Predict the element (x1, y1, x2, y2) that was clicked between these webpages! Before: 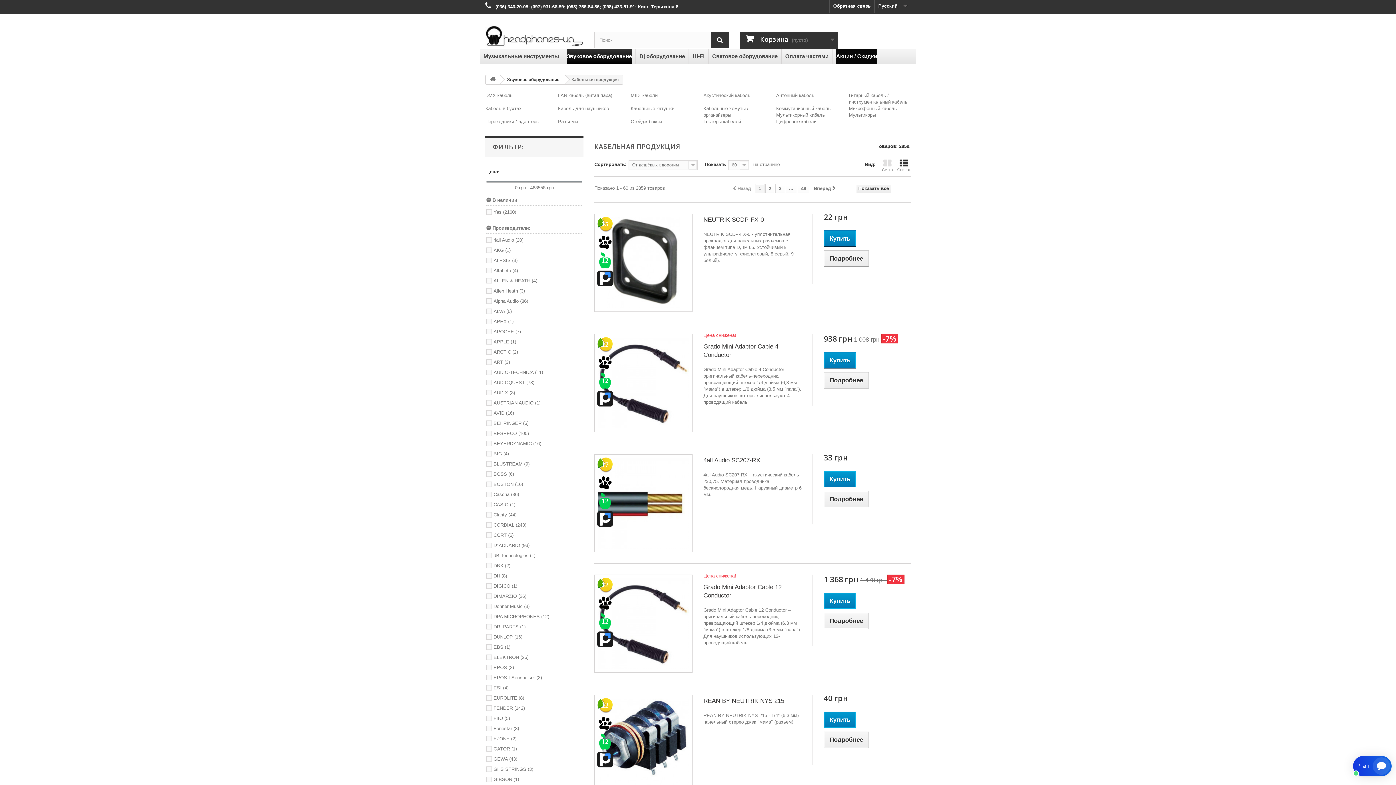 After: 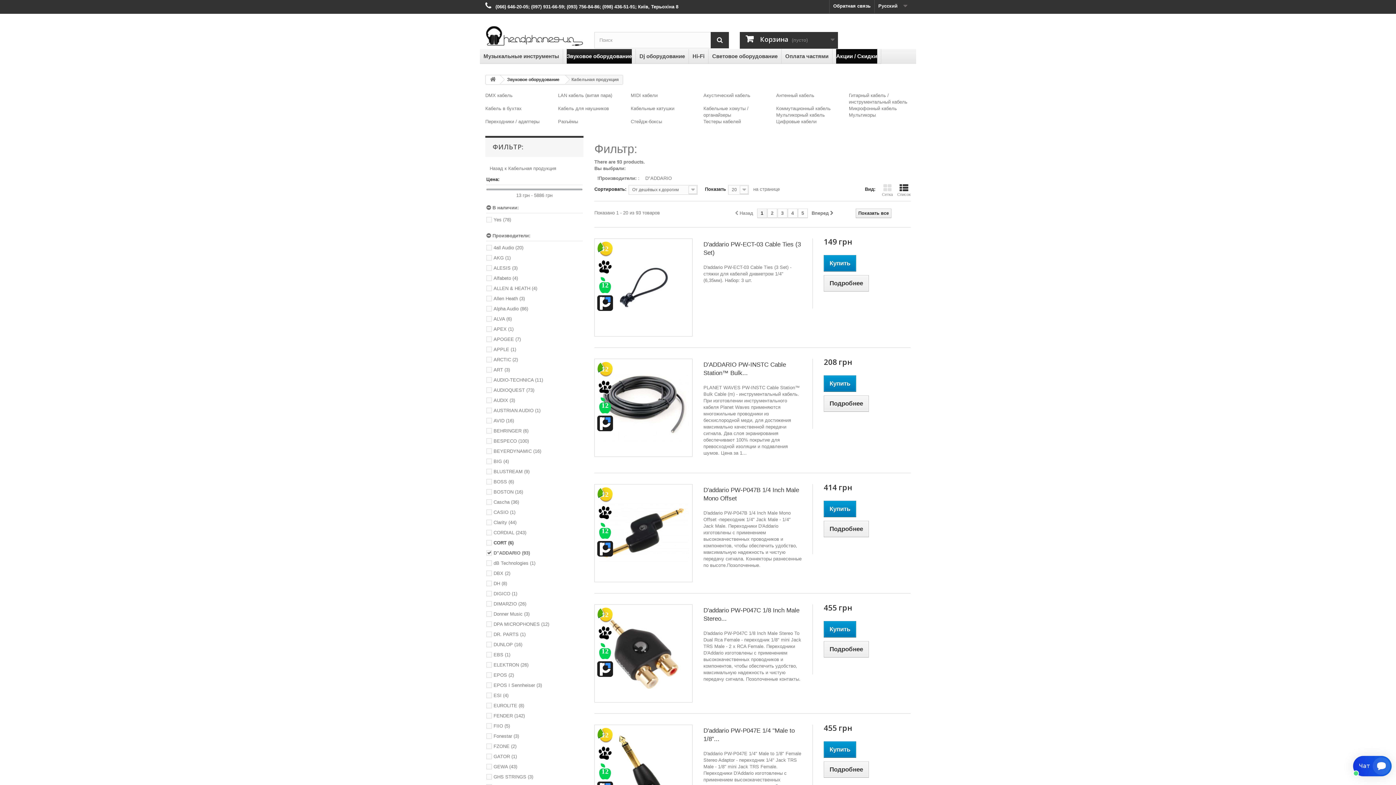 Action: bbox: (493, 542, 529, 548) label: D"ADDARIO (93)